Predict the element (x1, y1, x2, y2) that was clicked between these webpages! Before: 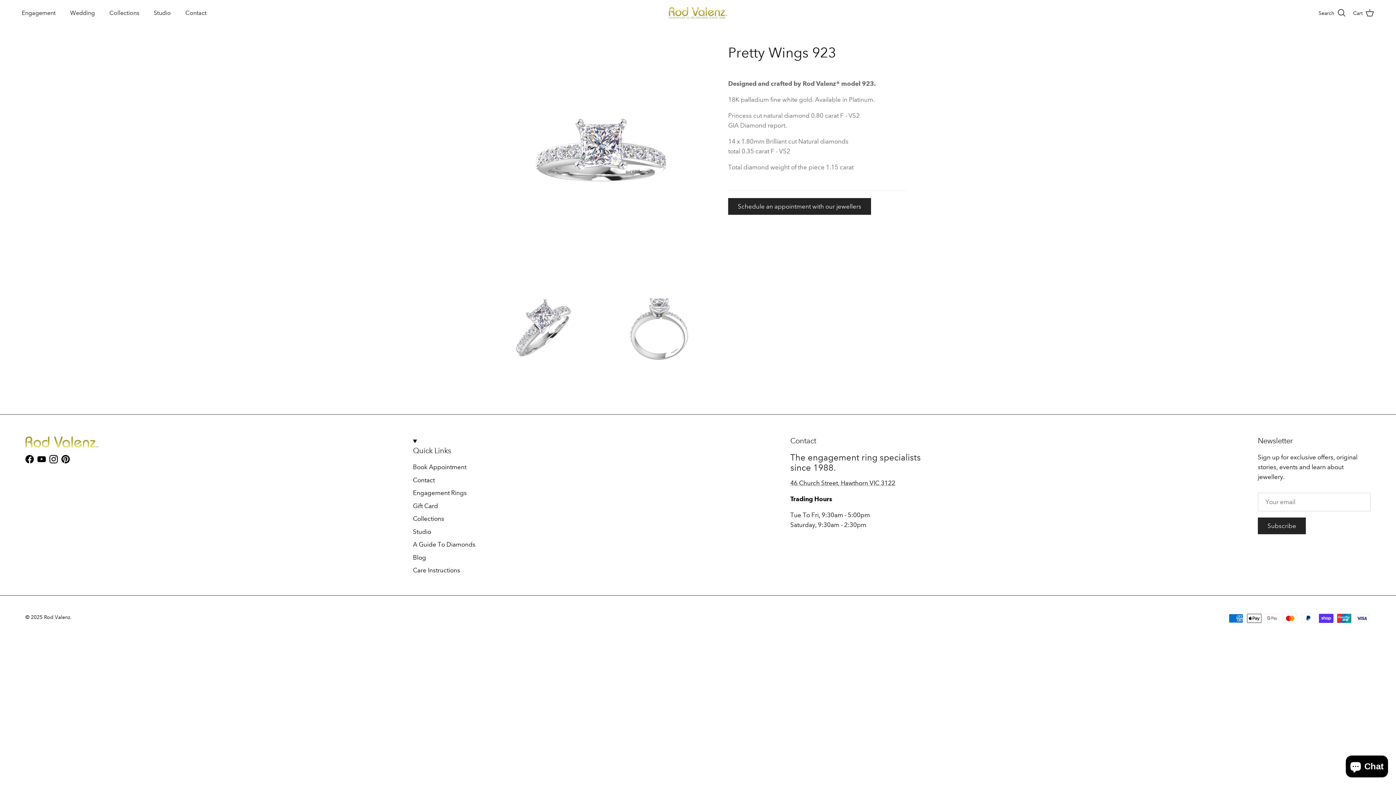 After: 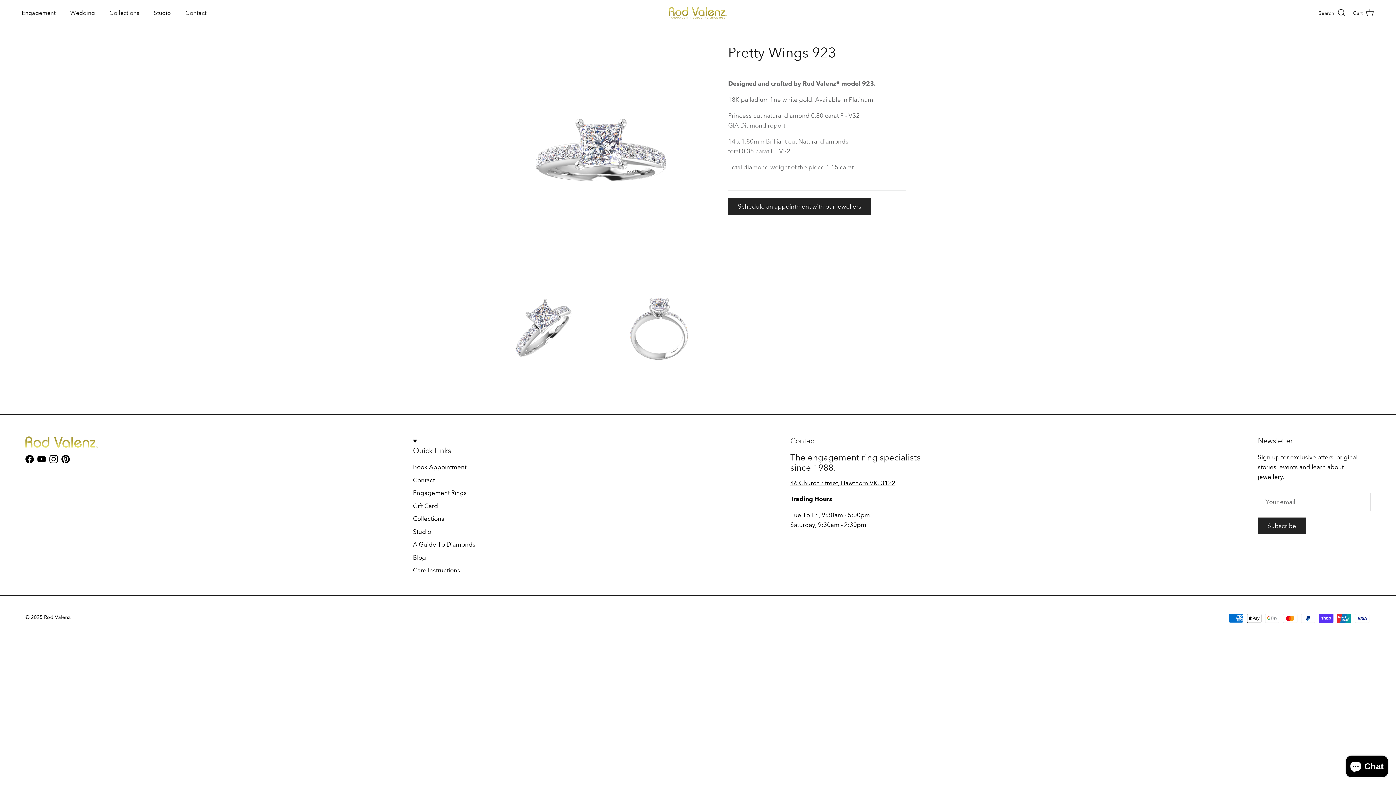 Action: bbox: (49, 455, 57, 463) label: Instagram